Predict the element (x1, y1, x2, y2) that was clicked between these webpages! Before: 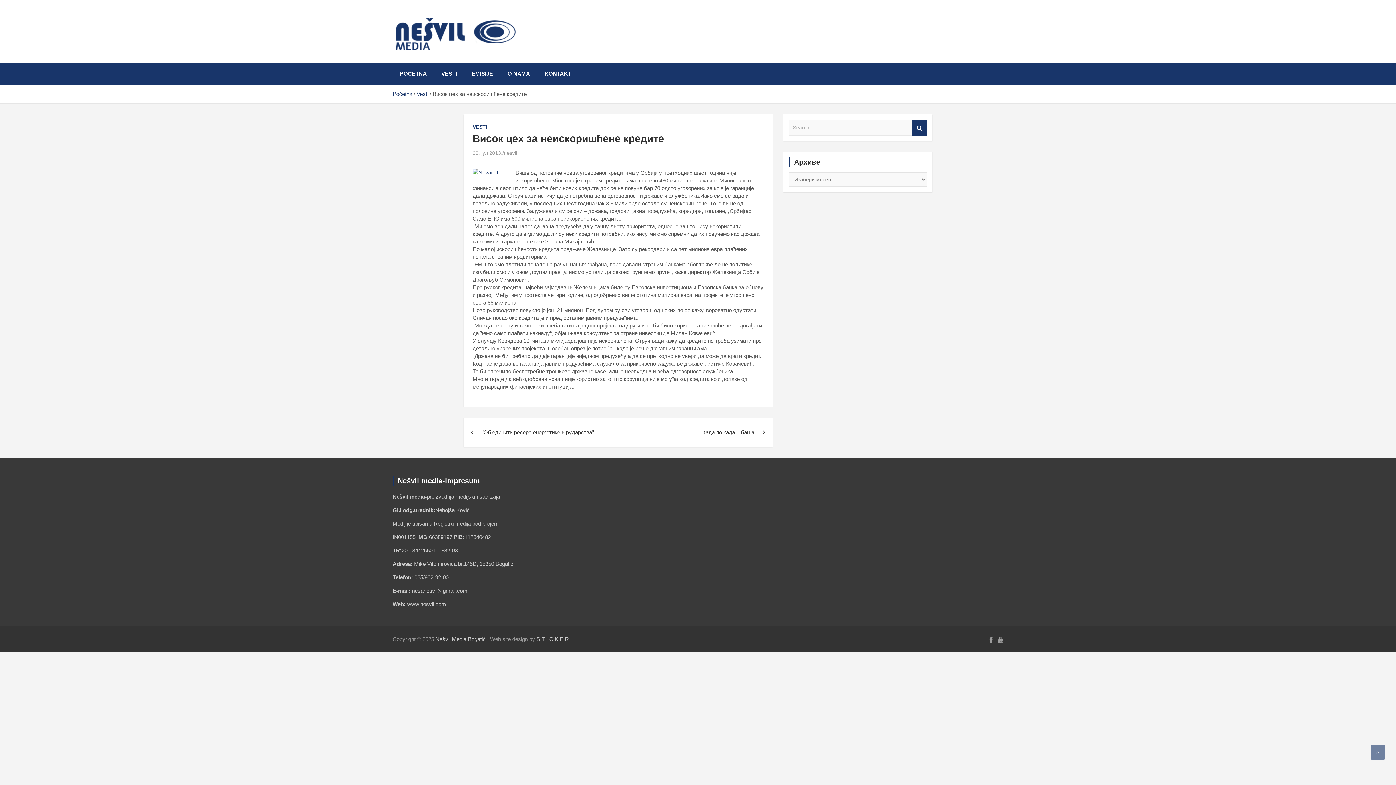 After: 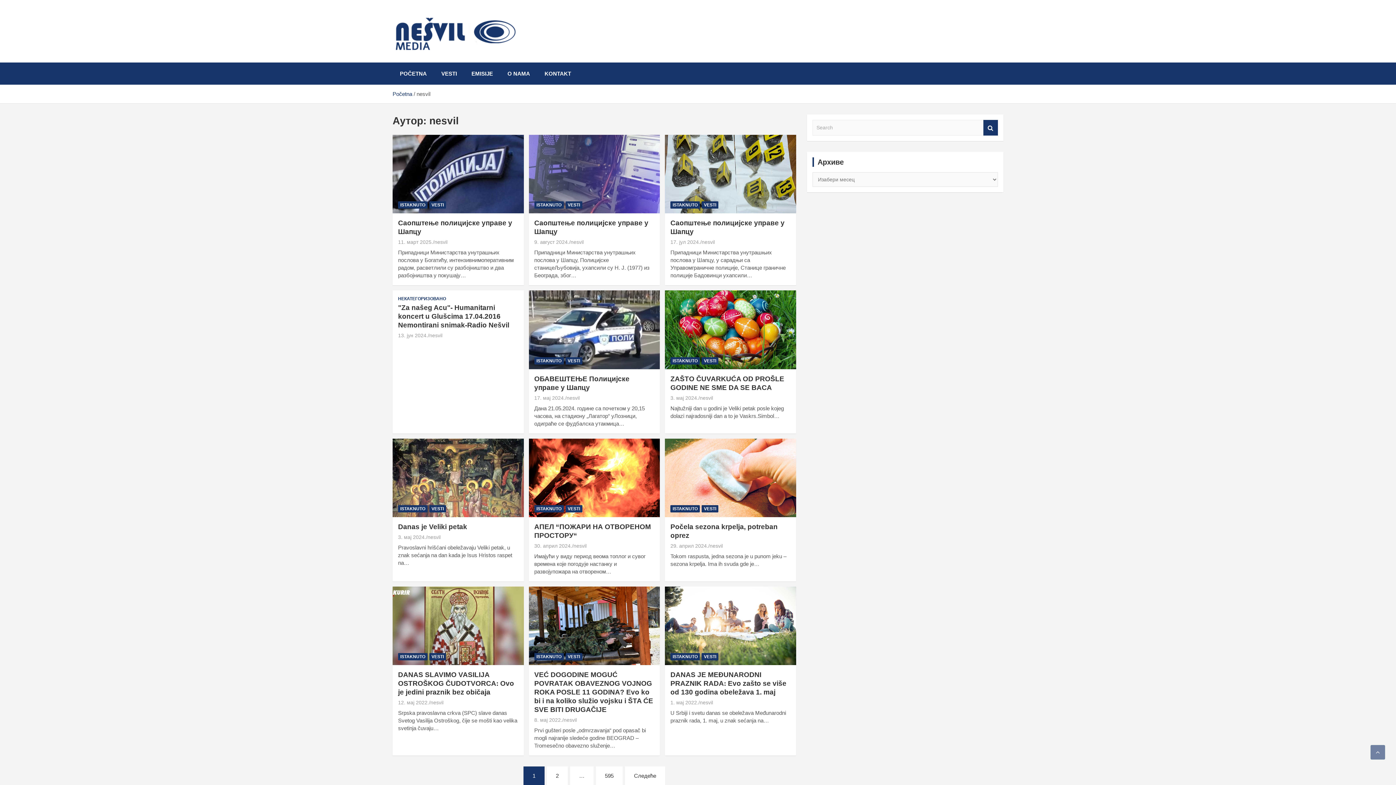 Action: bbox: (504, 150, 517, 156) label: nesvil